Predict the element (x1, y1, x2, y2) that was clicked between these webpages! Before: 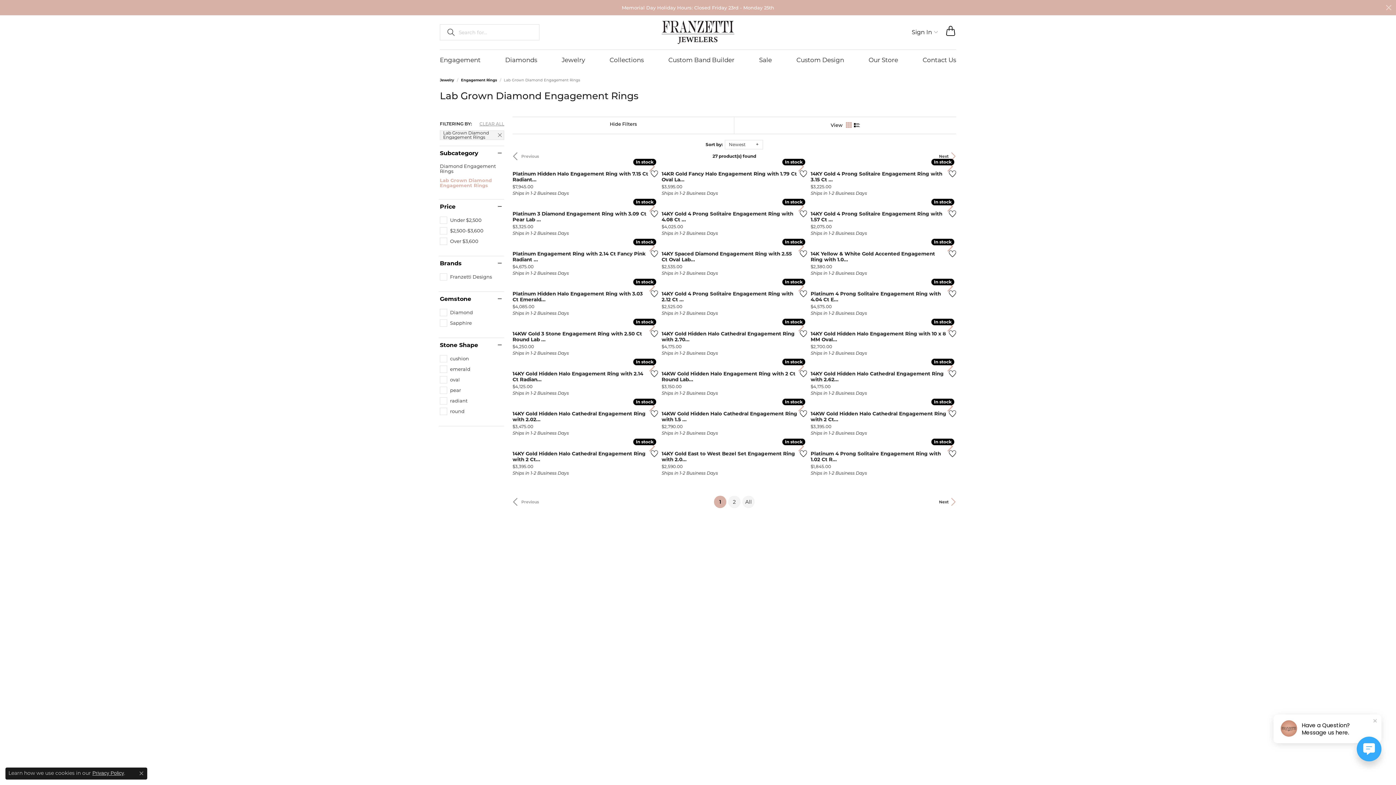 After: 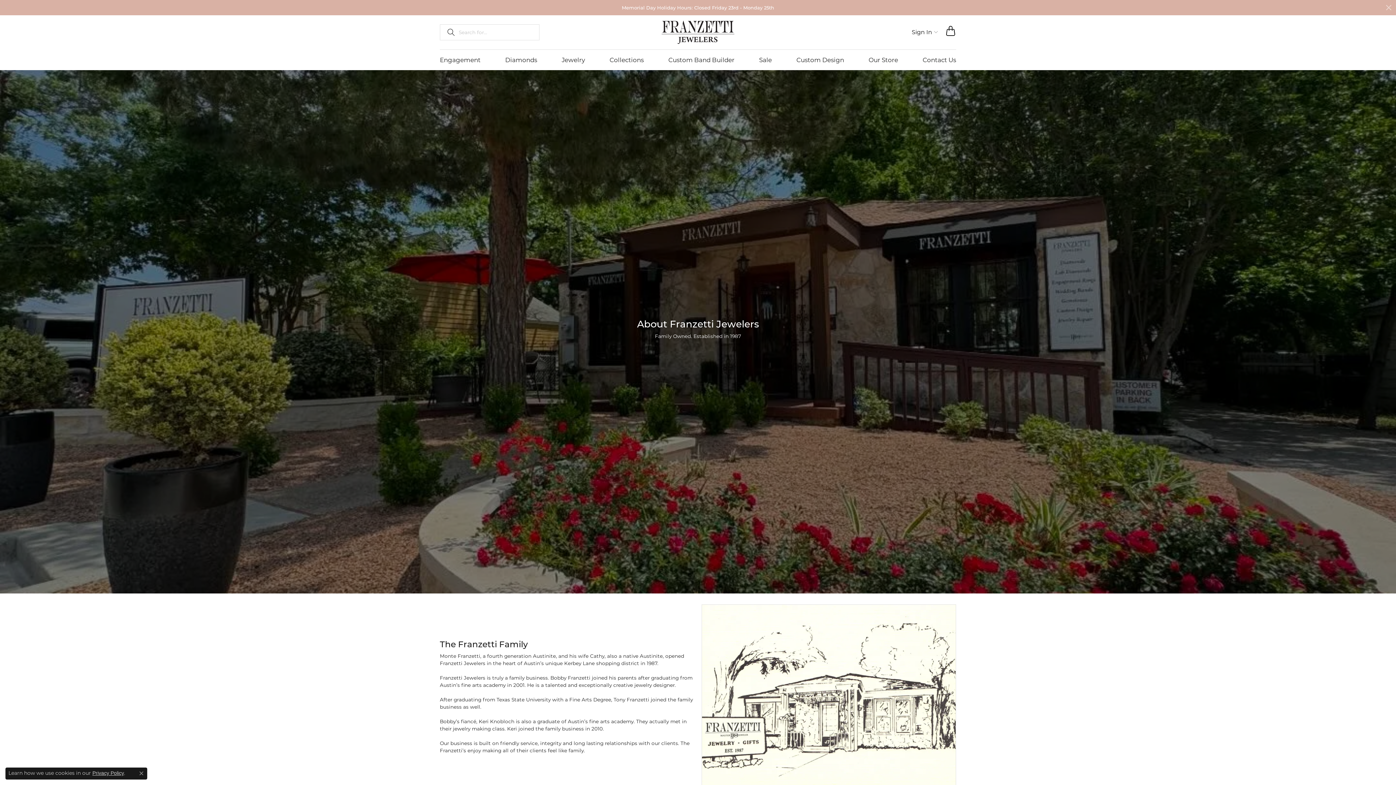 Action: bbox: (868, 49, 898, 70) label: Our Store